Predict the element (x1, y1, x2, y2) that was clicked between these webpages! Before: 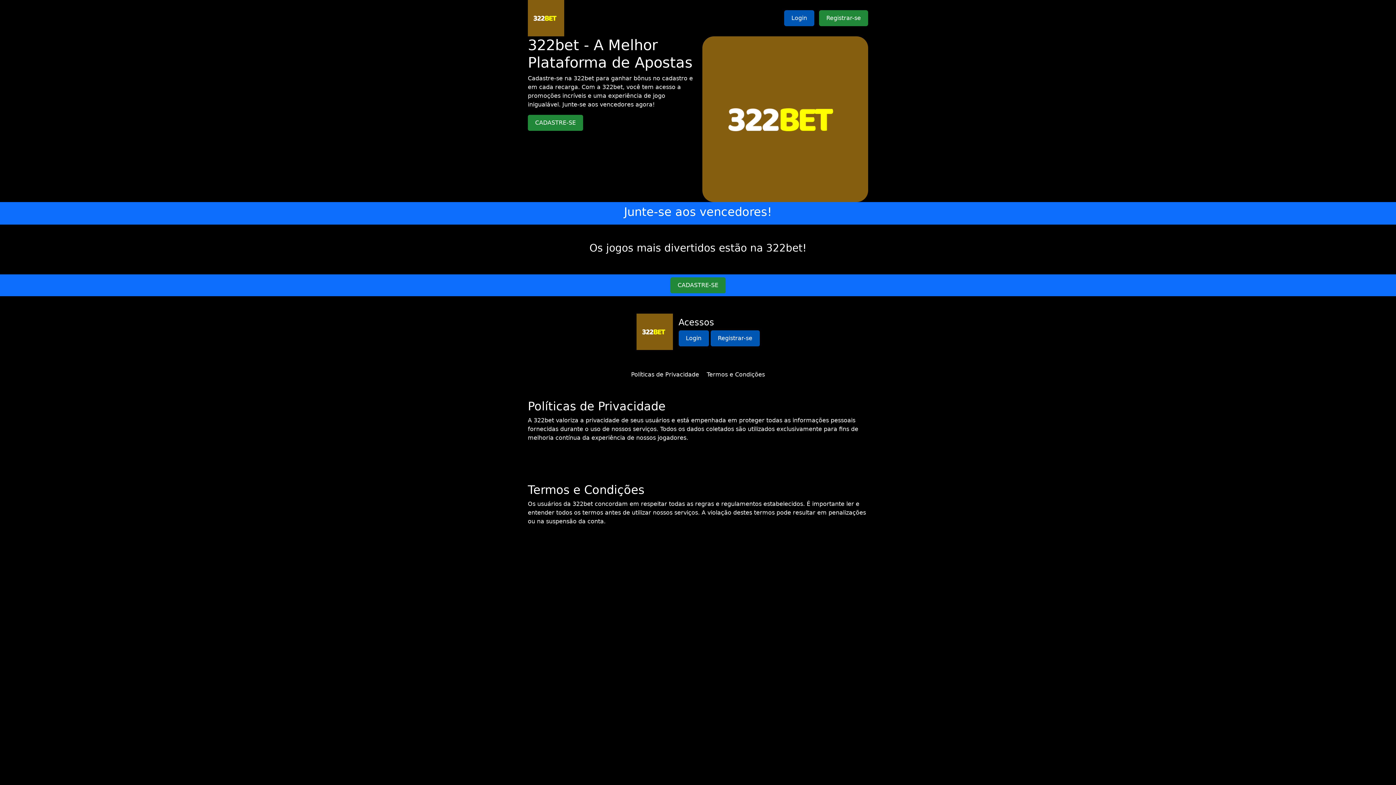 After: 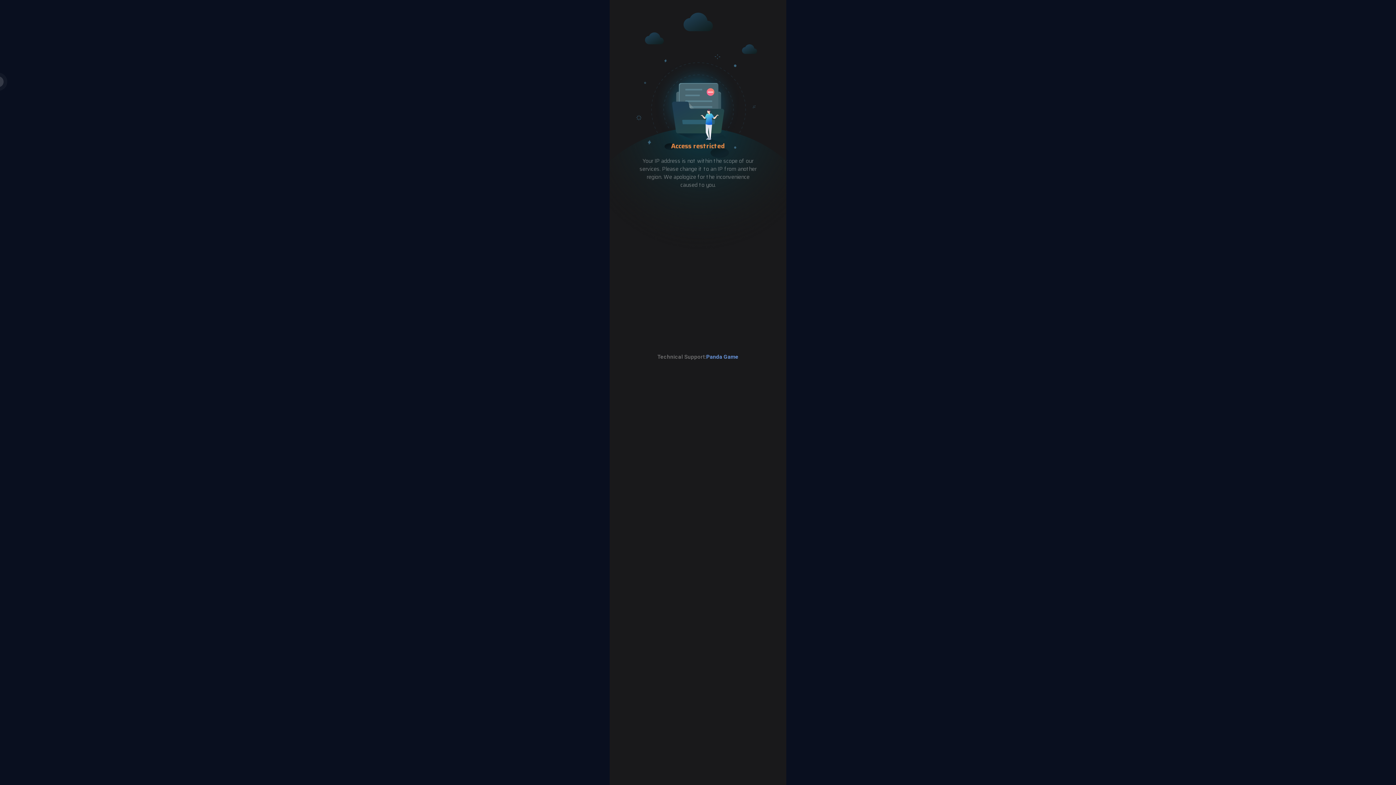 Action: label: CADASTRE-SE bbox: (528, 114, 583, 130)